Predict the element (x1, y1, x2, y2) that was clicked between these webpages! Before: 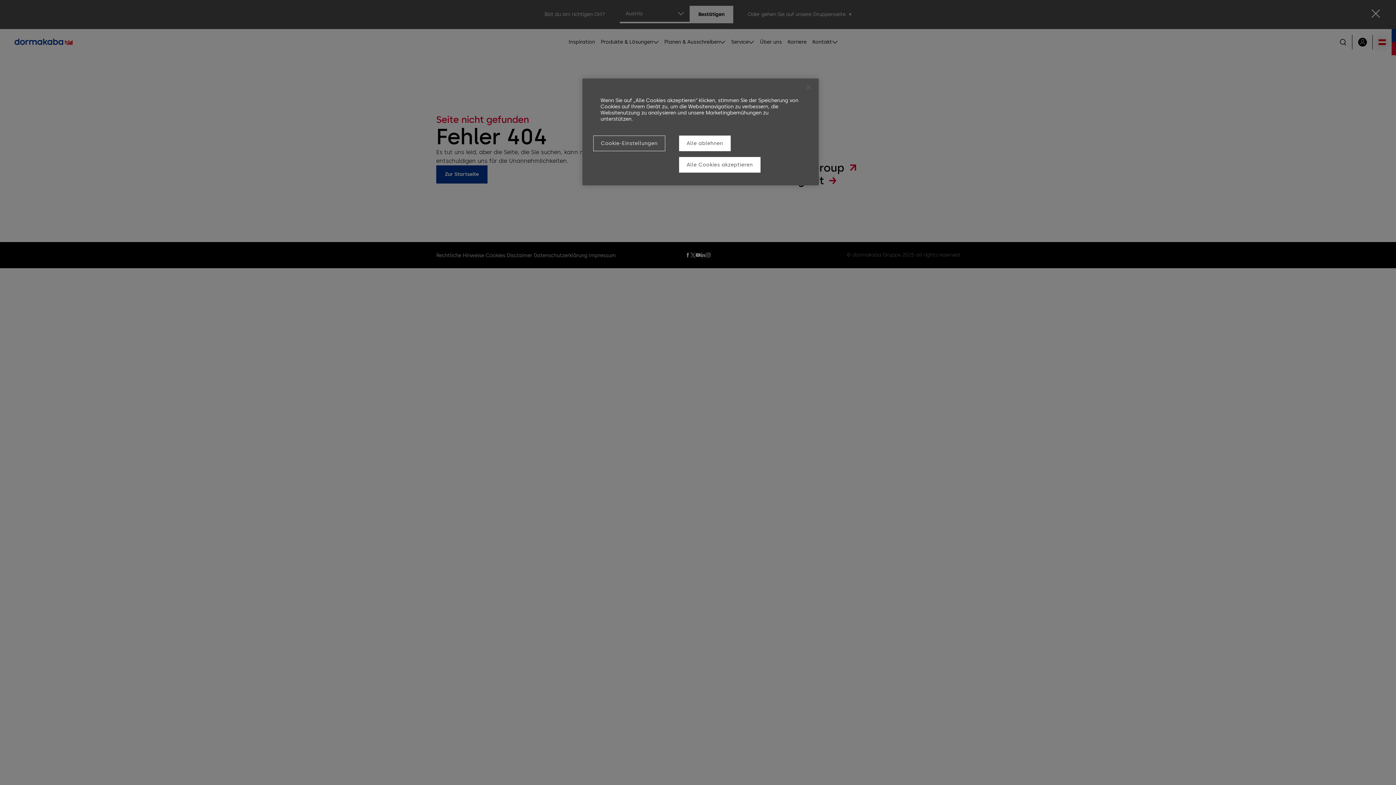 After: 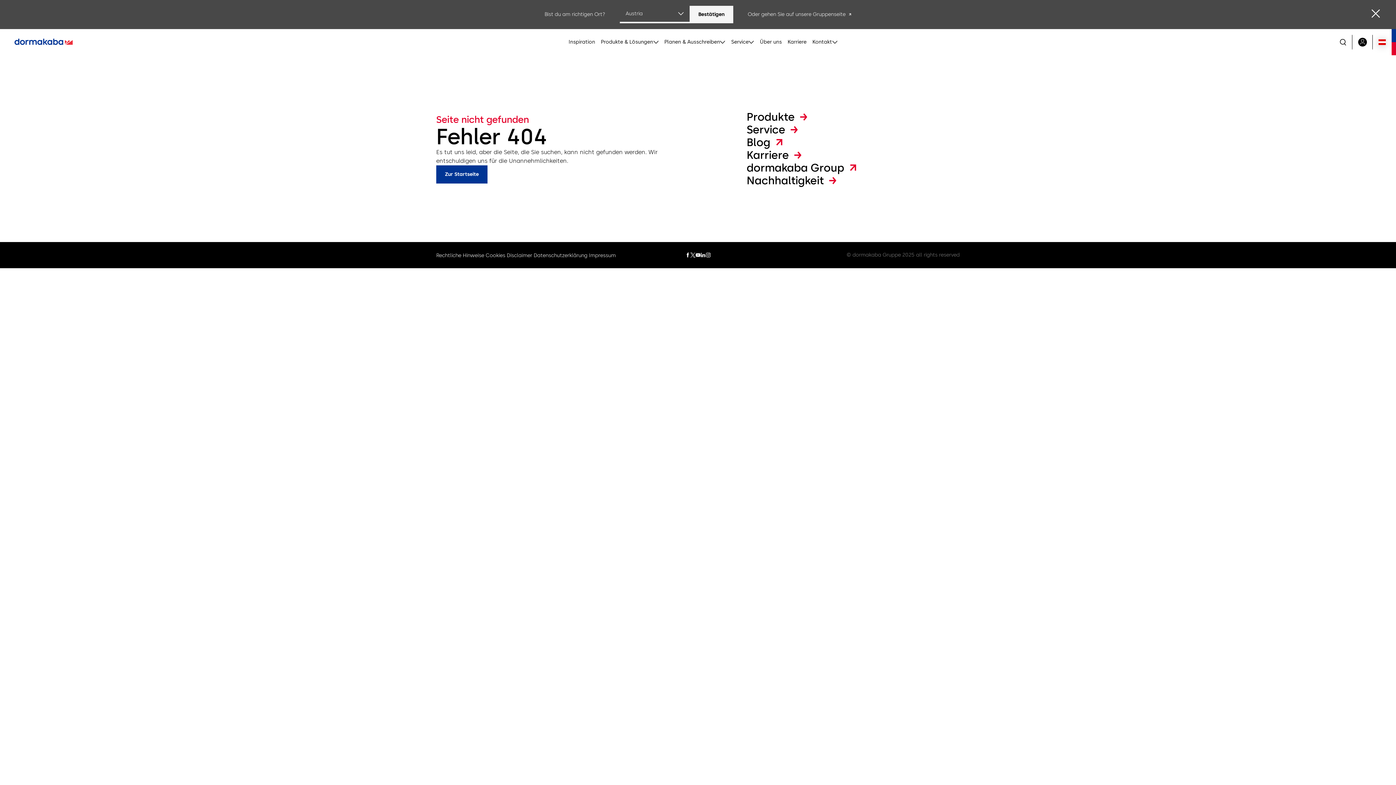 Action: bbox: (679, 157, 760, 172) label: Alle Cookies akzeptieren